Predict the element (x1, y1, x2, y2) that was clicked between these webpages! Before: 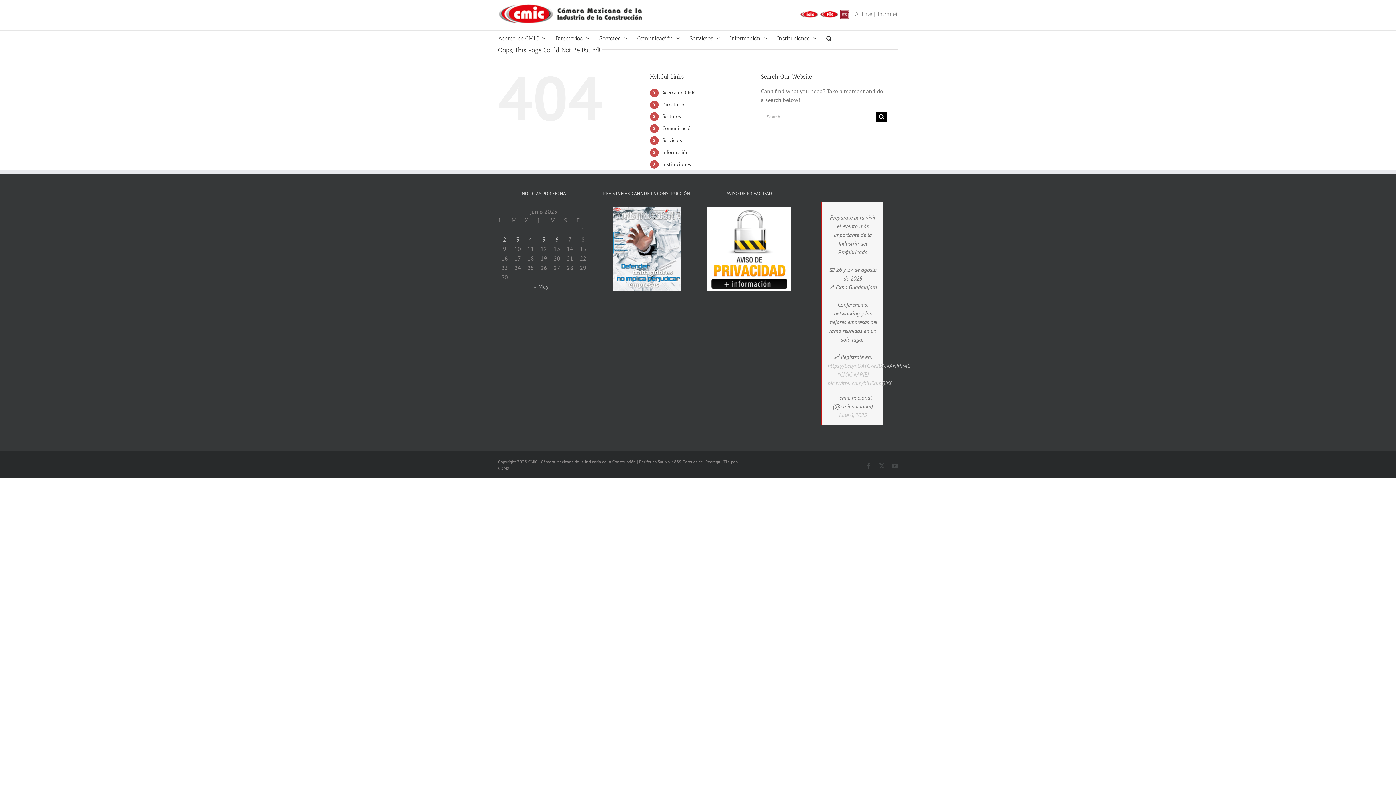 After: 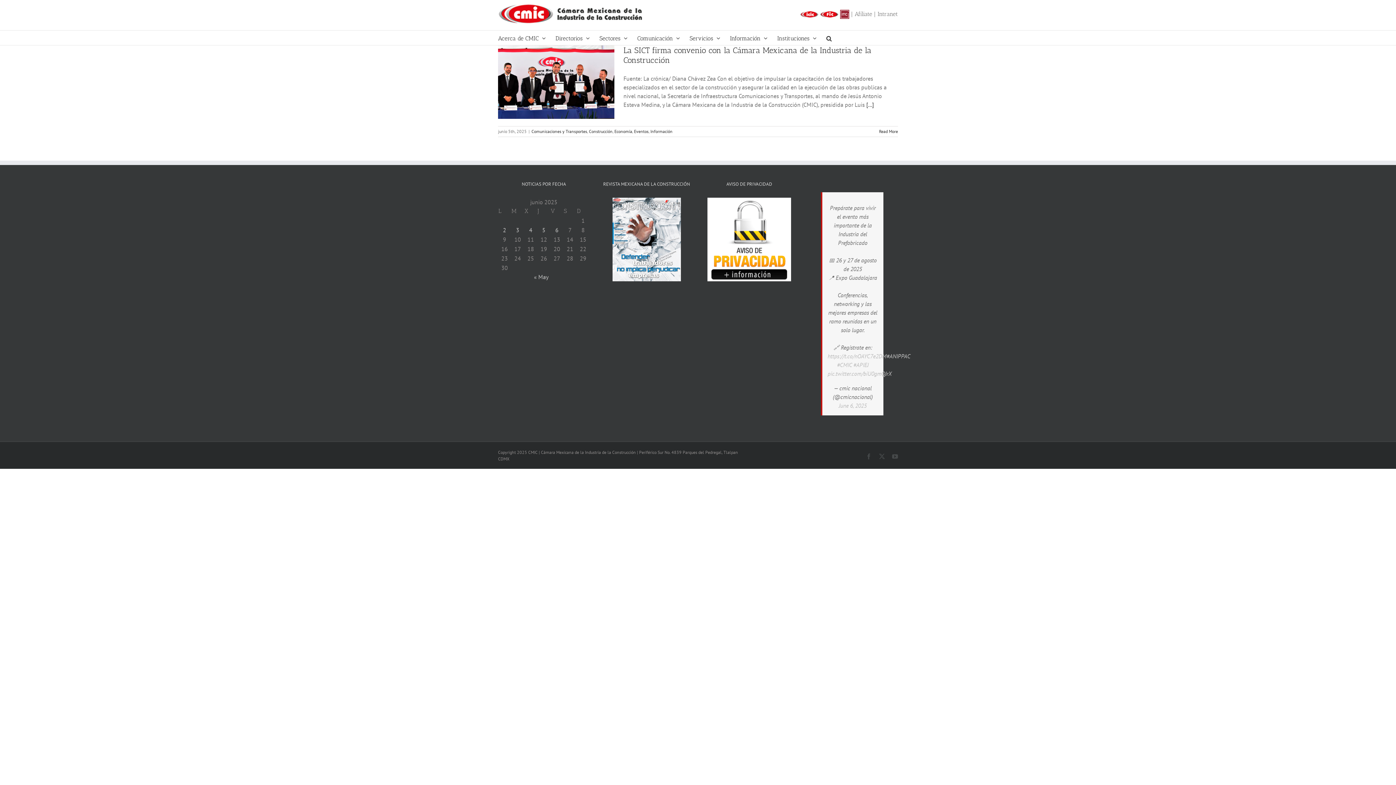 Action: label: Entradas publicadas el 5 June, 2025 bbox: (542, 236, 545, 243)